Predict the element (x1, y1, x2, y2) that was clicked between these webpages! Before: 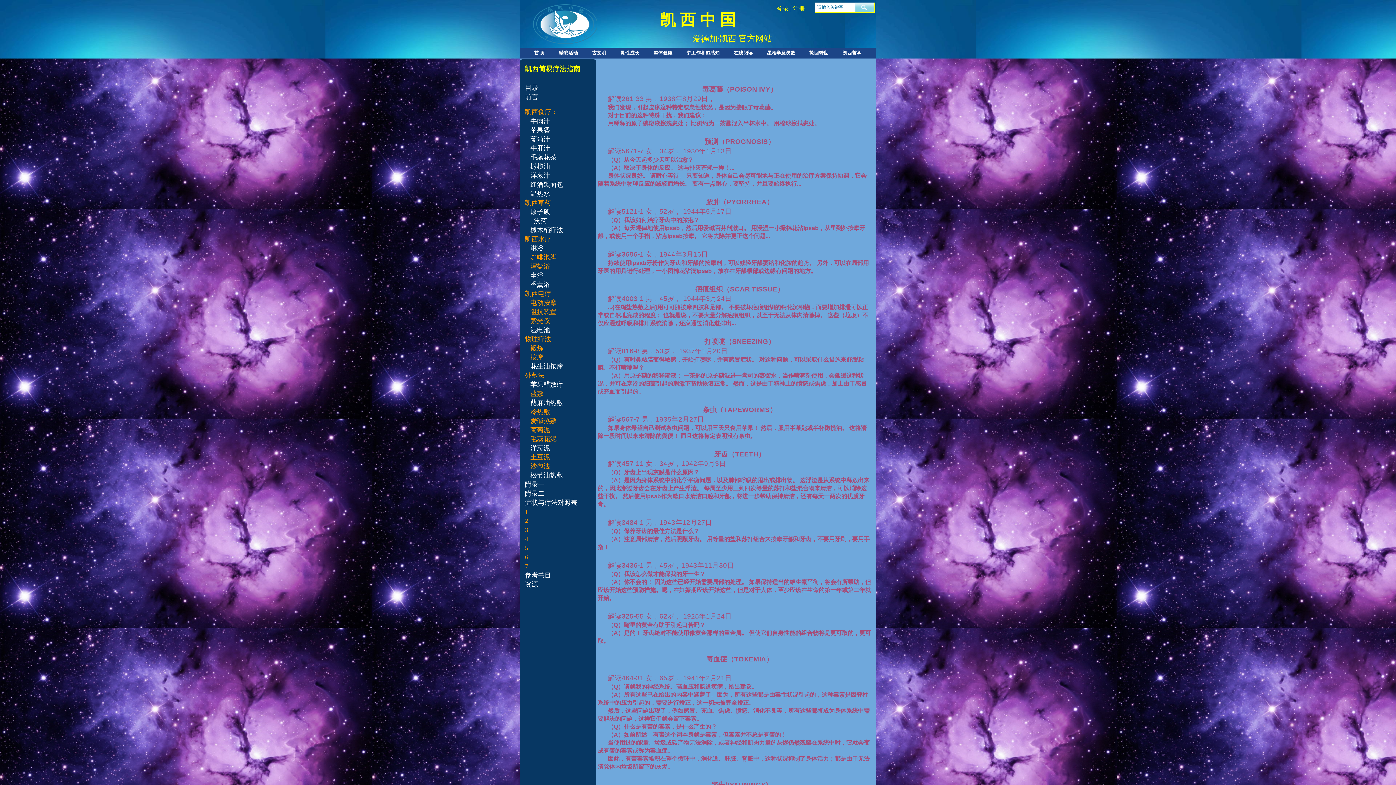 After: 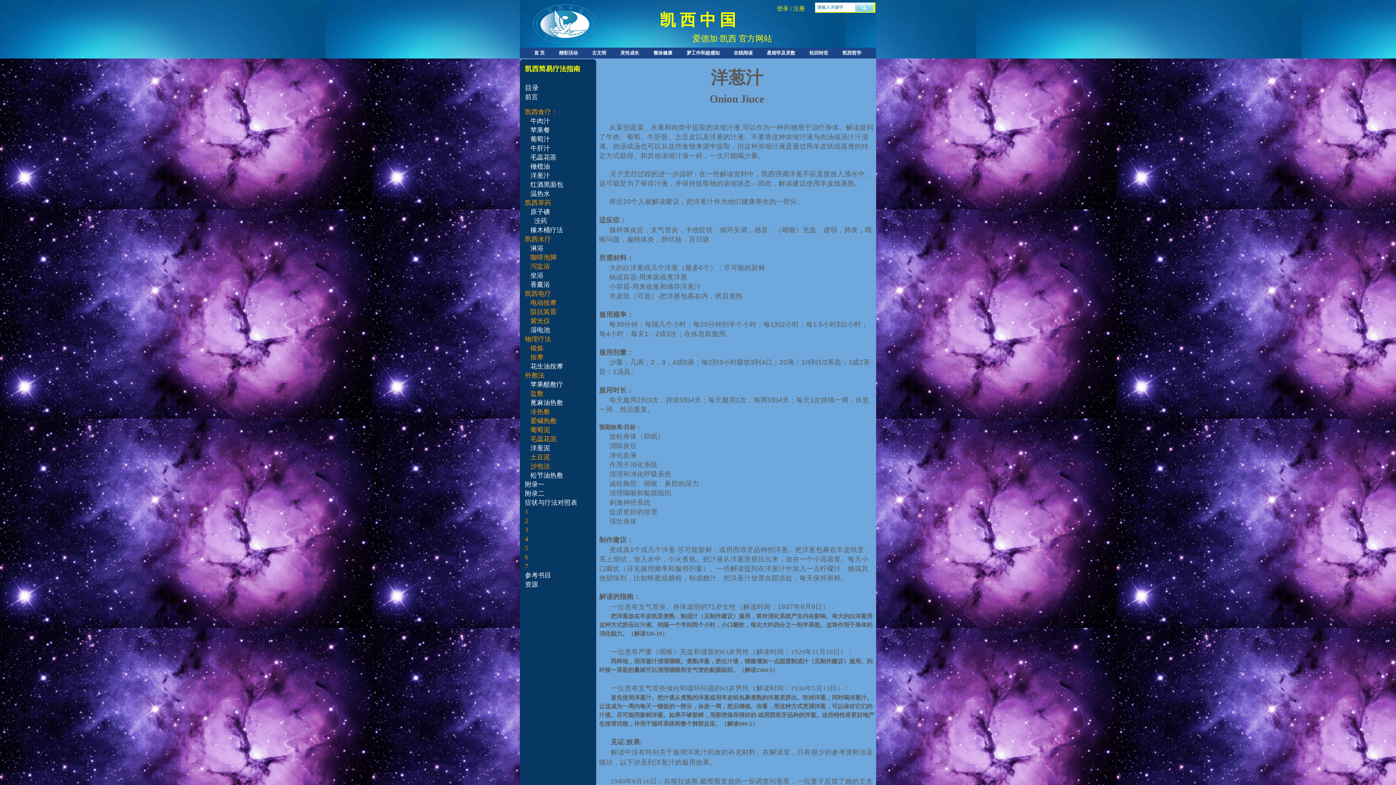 Action: label: 洋葱汁 bbox: (530, 172, 550, 179)